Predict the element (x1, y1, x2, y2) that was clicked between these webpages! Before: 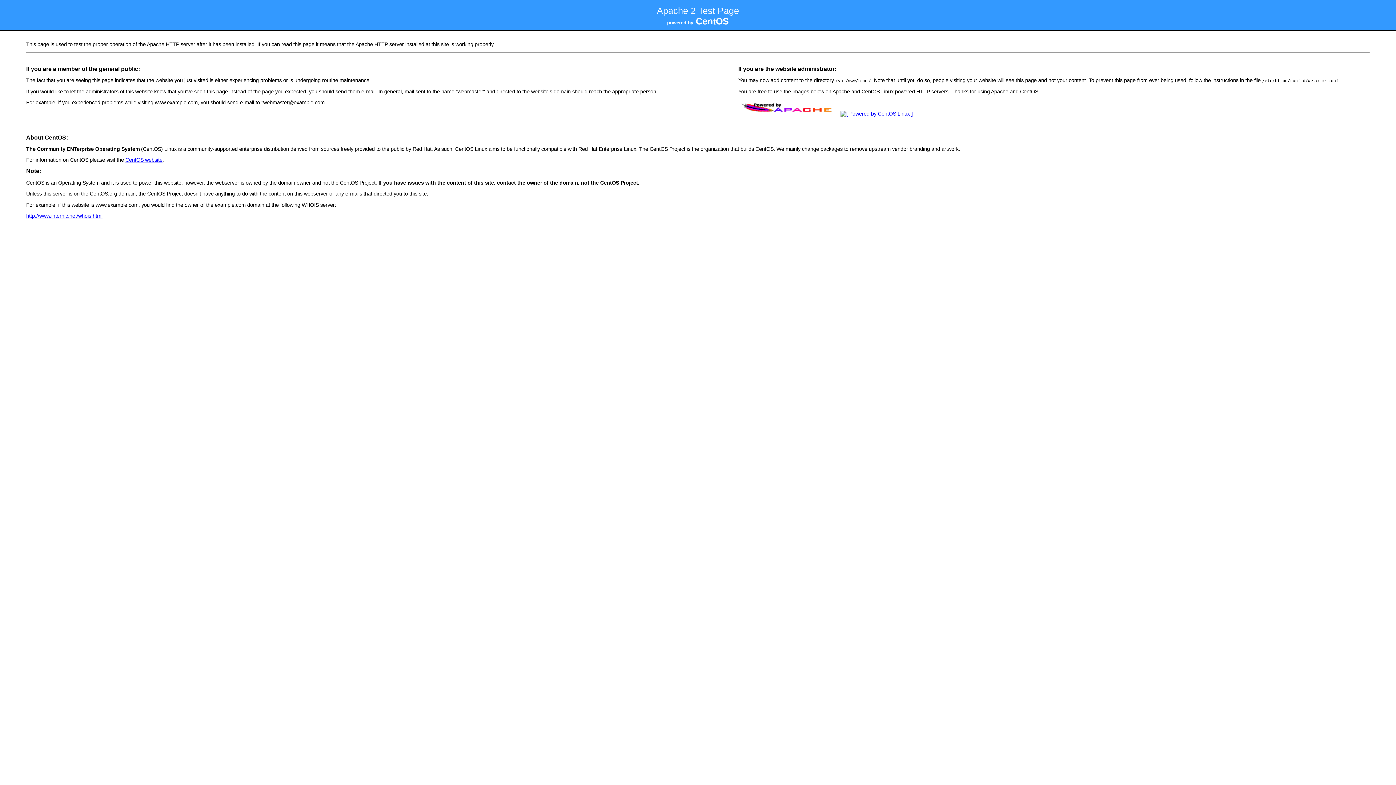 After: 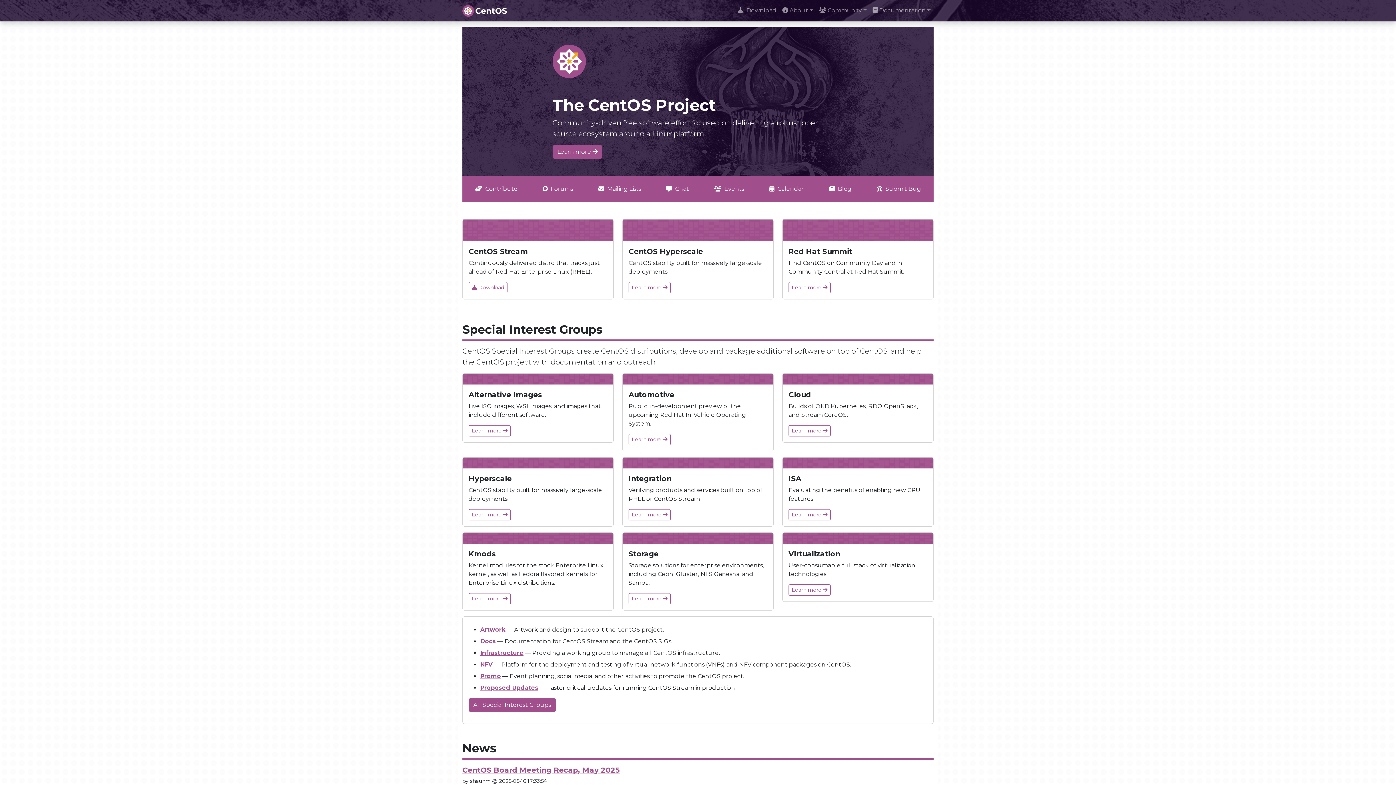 Action: label: CentOS website bbox: (125, 157, 162, 162)